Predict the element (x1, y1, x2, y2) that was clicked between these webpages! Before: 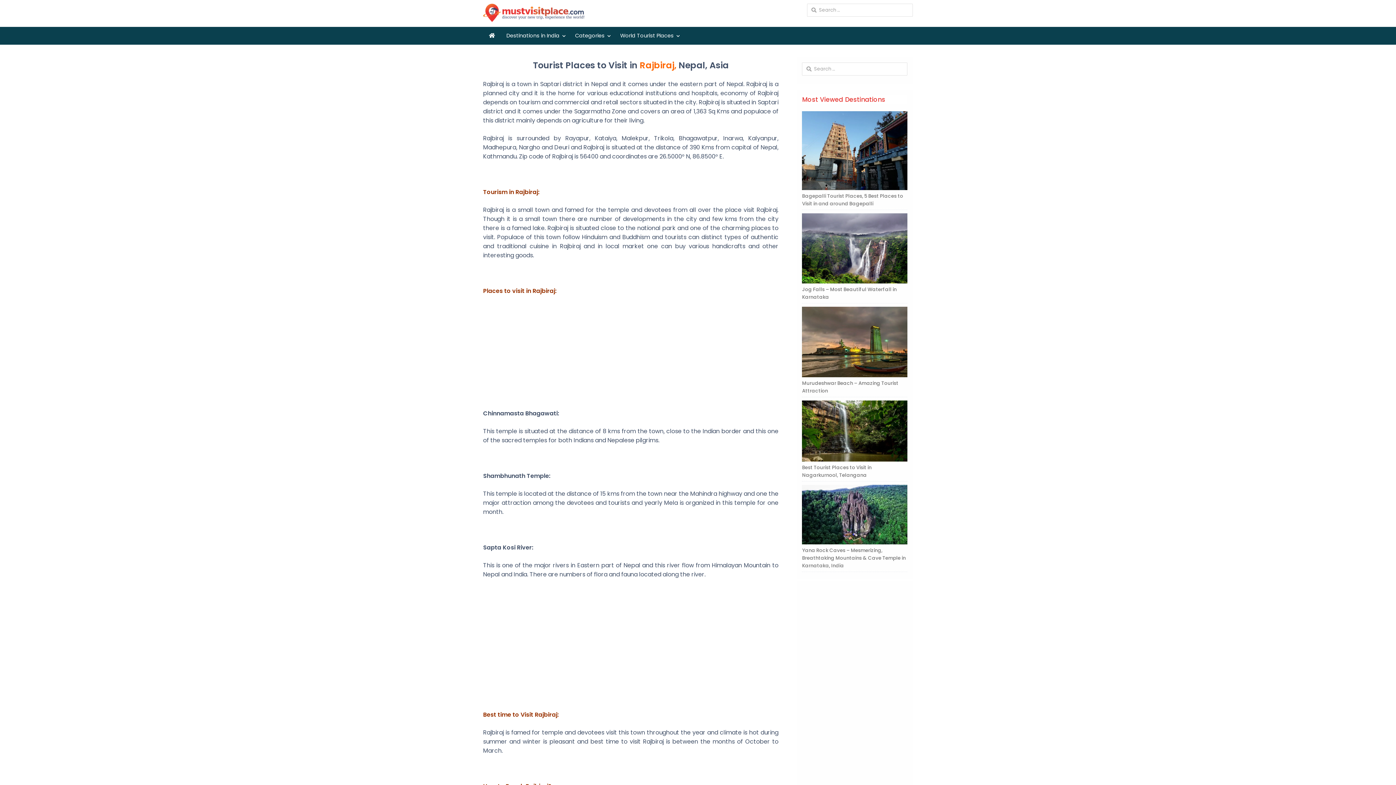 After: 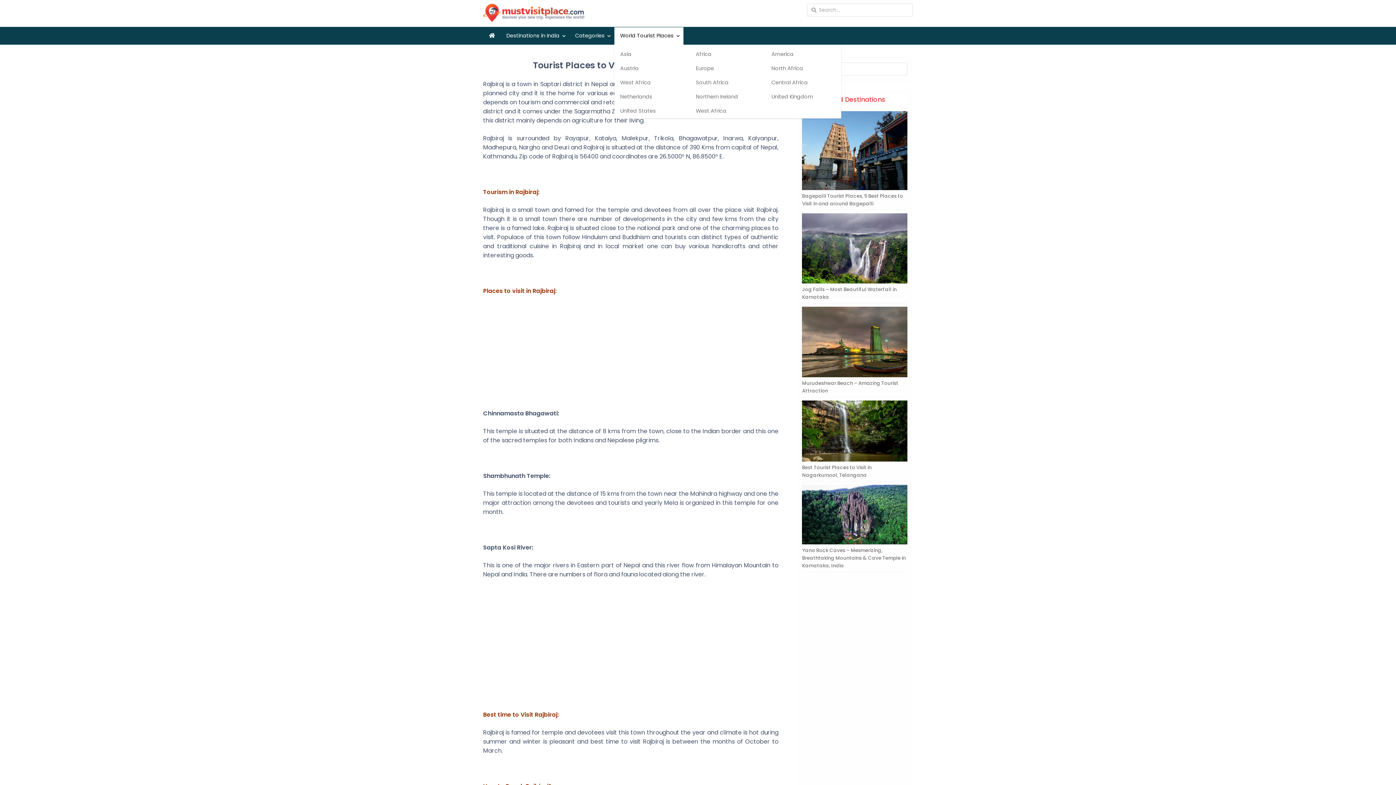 Action: bbox: (614, 26, 683, 44) label: World Tourist Places